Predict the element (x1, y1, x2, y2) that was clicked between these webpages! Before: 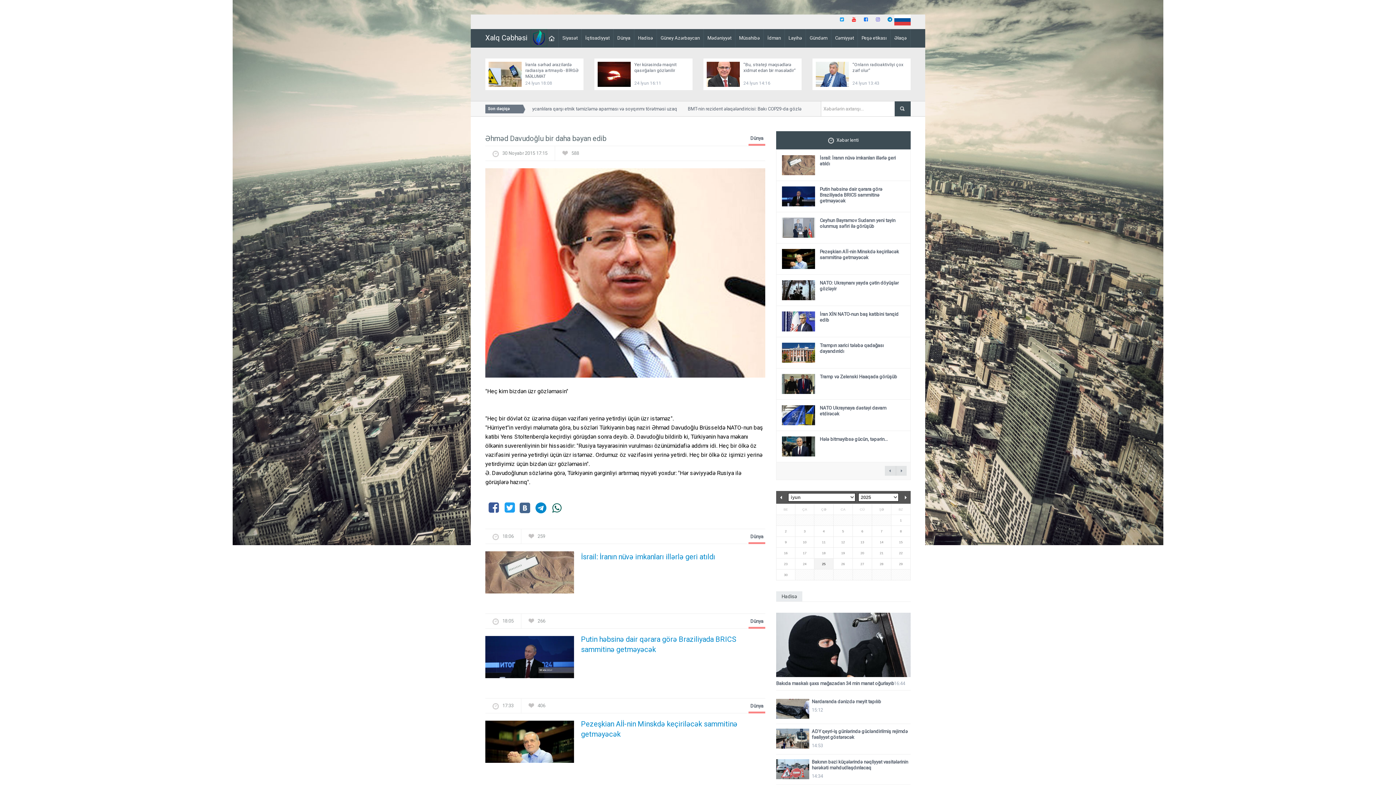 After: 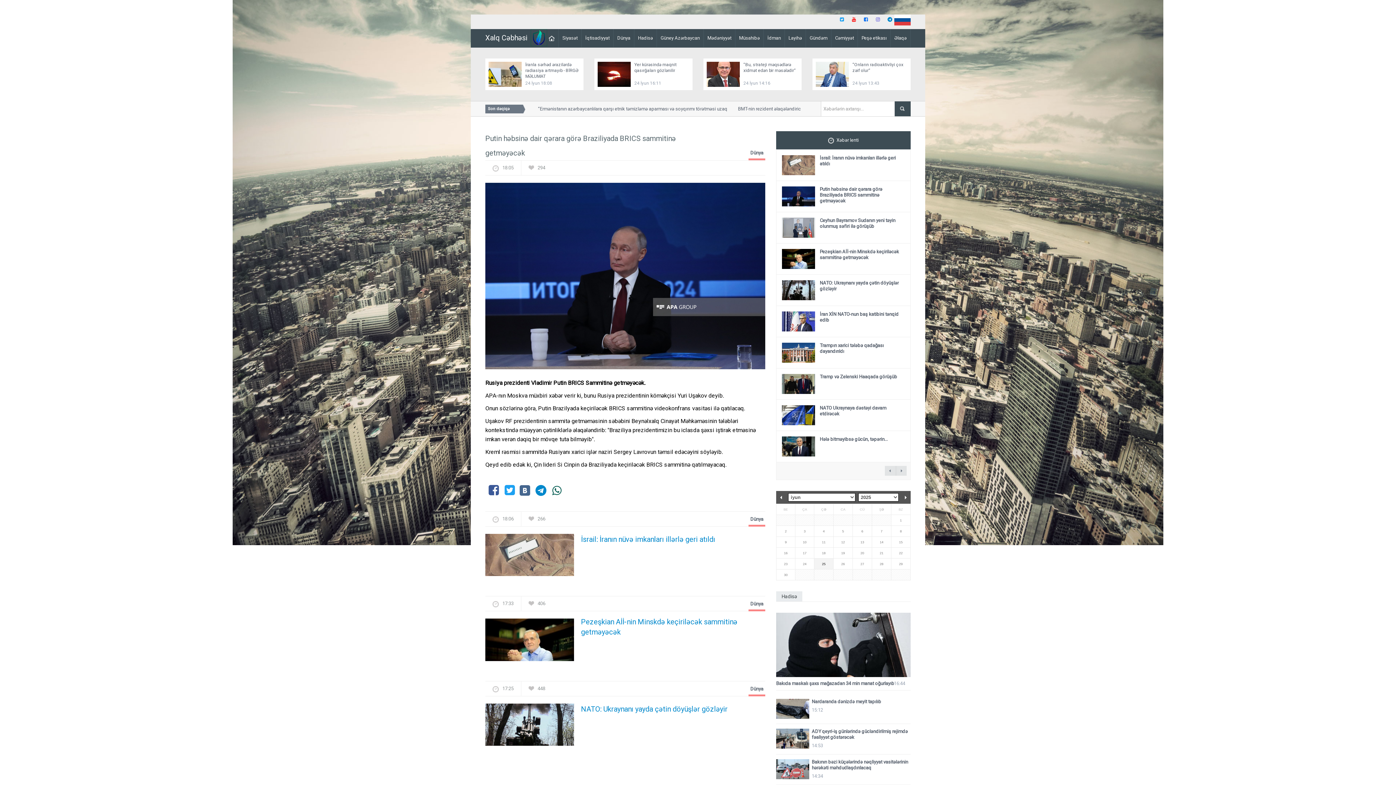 Action: bbox: (820, 186, 882, 203) label: Putin həbsinə dair qərara görə Braziliyada BRICS sammitinə getməyəcək